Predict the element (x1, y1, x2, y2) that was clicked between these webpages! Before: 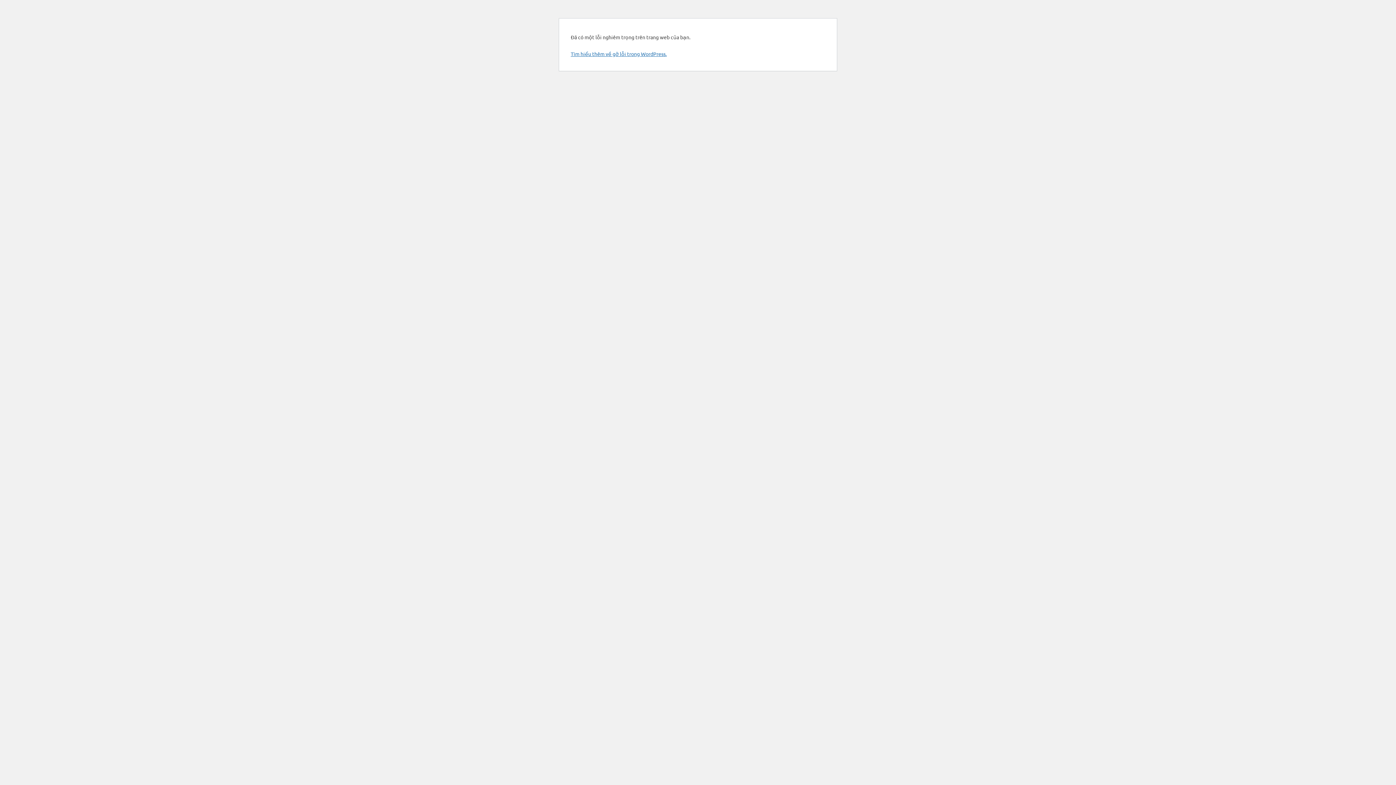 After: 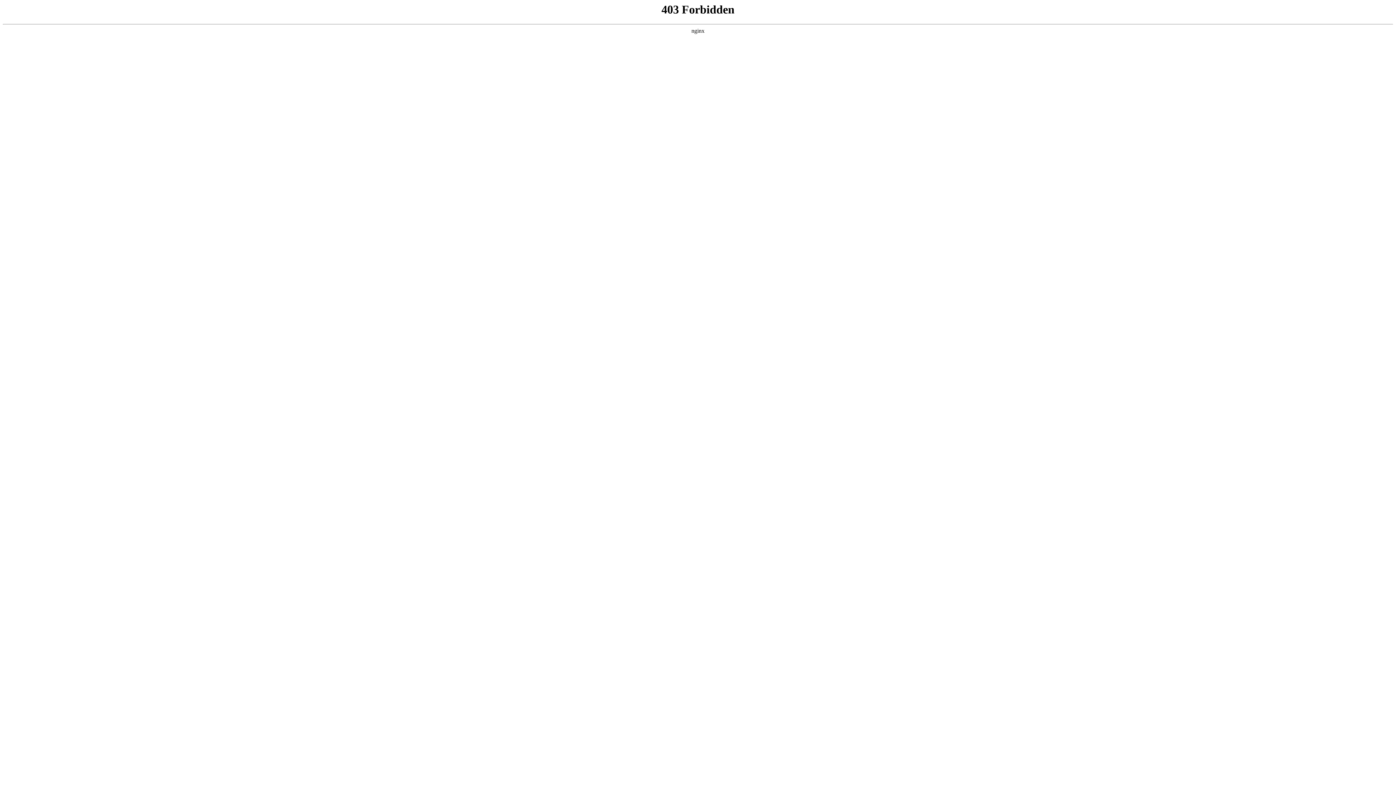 Action: bbox: (570, 50, 666, 57) label: Tìm hiểu thêm về gỡ lỗi trong WordPress.